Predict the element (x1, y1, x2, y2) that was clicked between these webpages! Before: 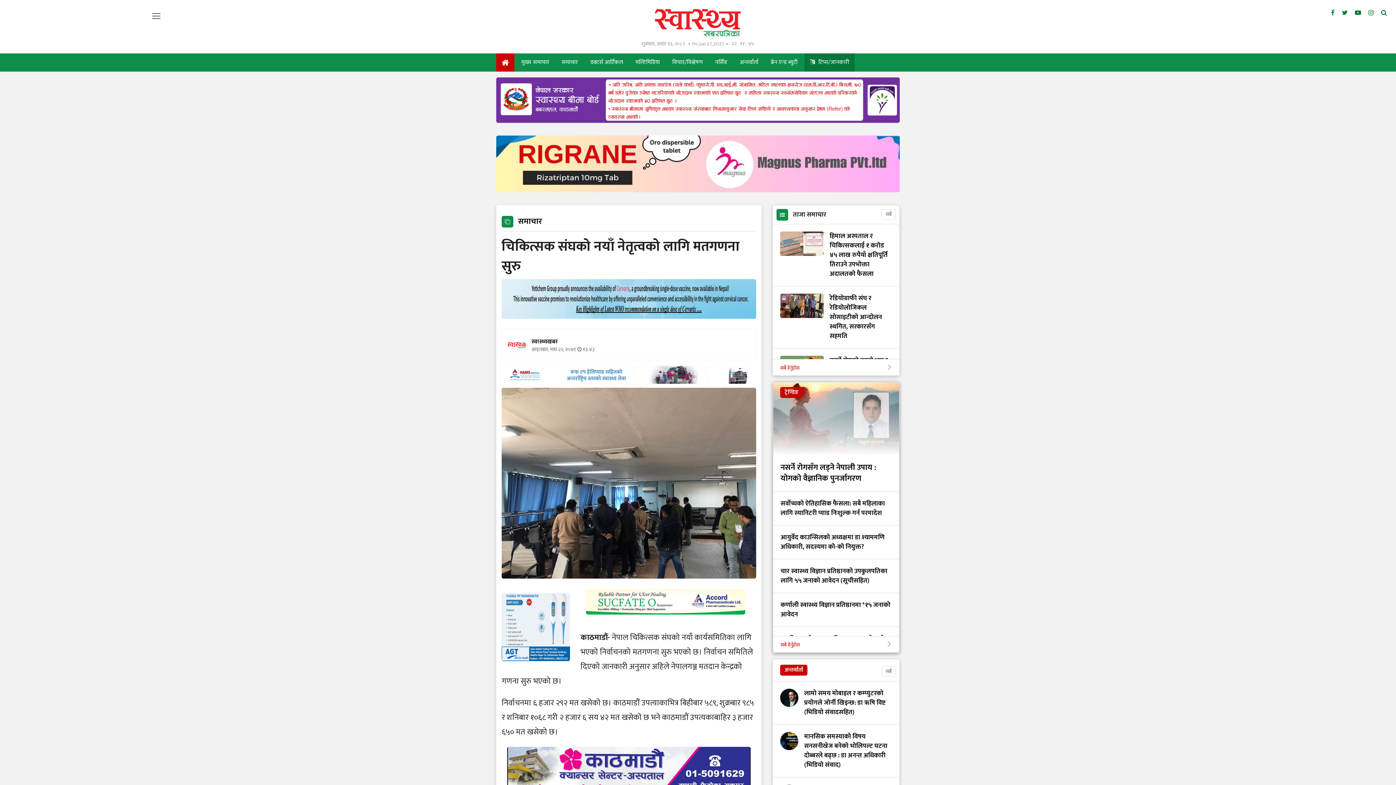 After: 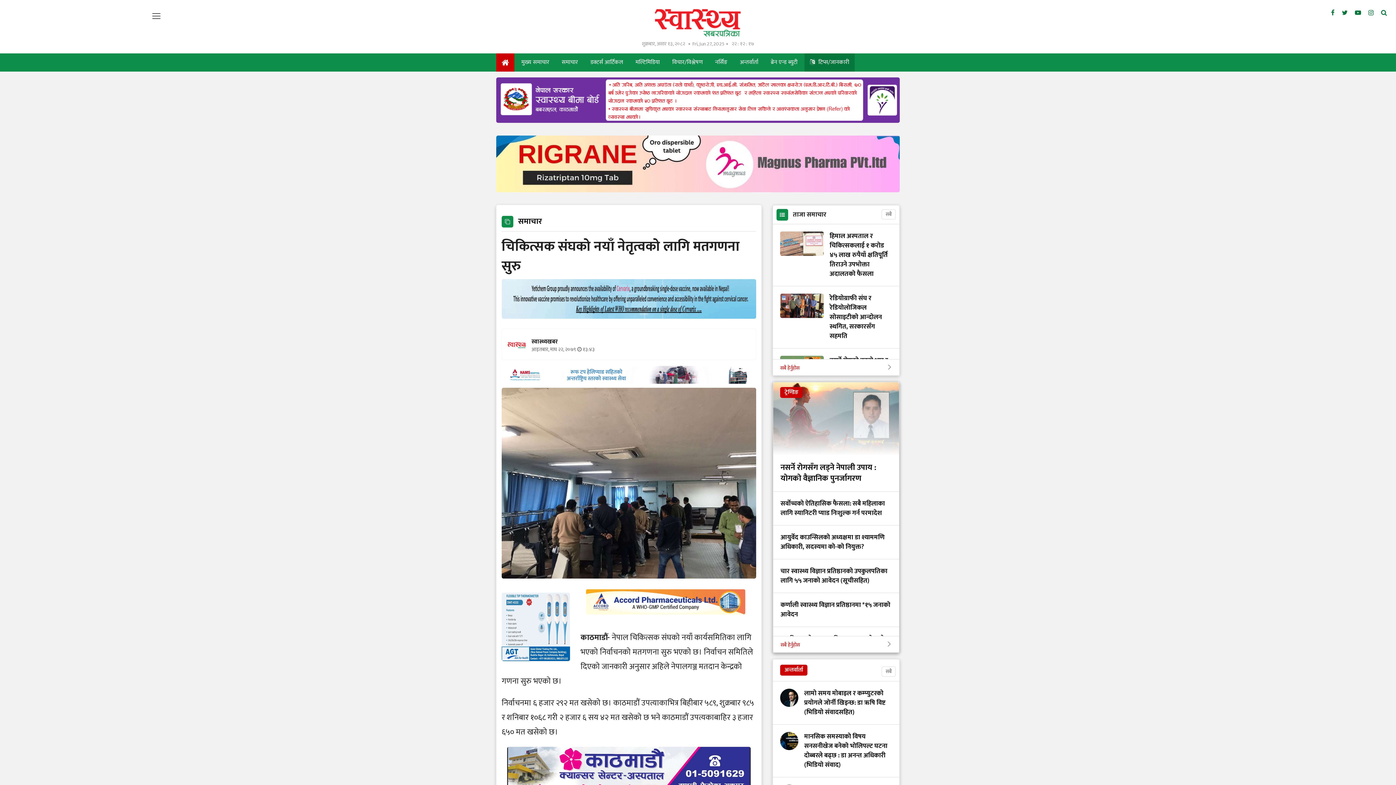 Action: bbox: (501, 593, 570, 661)